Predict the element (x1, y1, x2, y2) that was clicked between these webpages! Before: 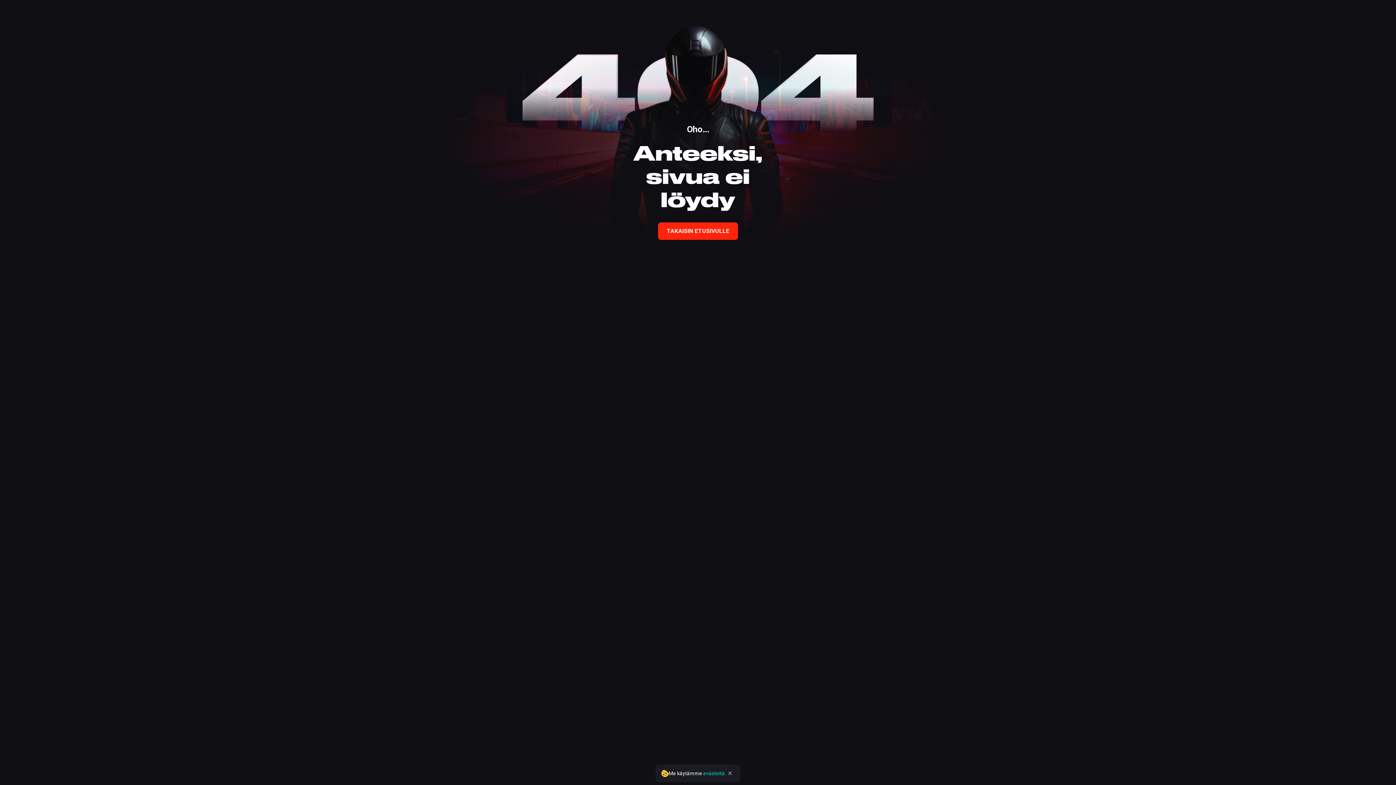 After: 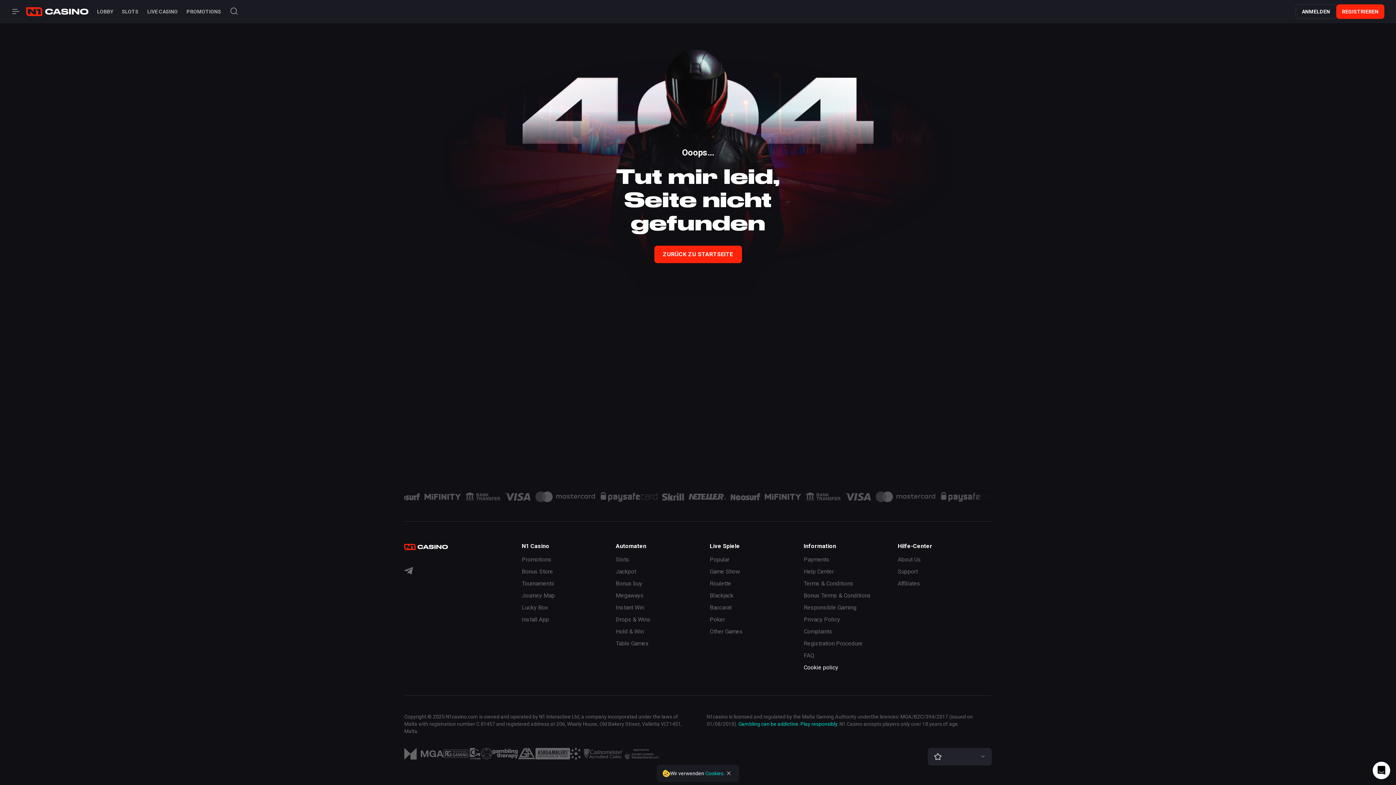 Action: label: evästeitä. bbox: (703, 770, 726, 776)